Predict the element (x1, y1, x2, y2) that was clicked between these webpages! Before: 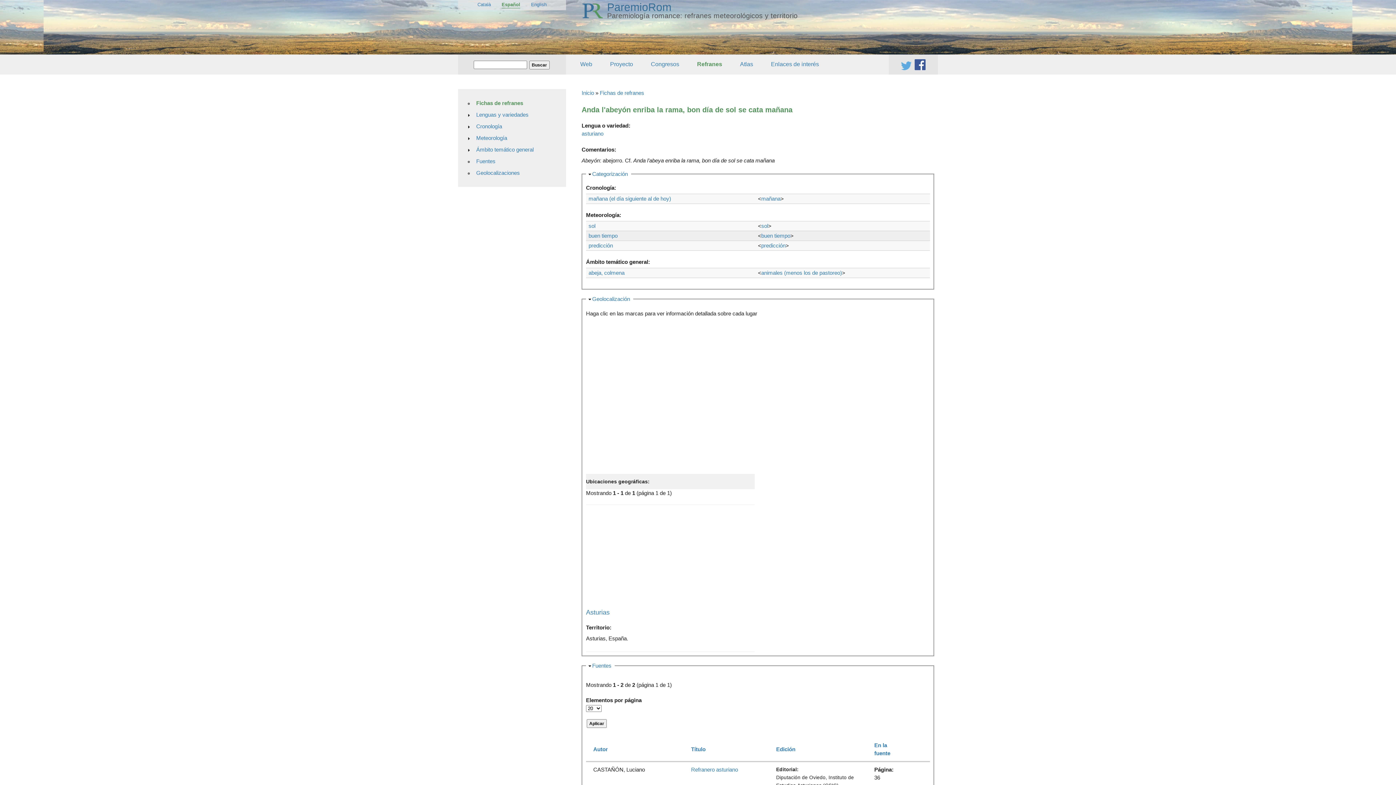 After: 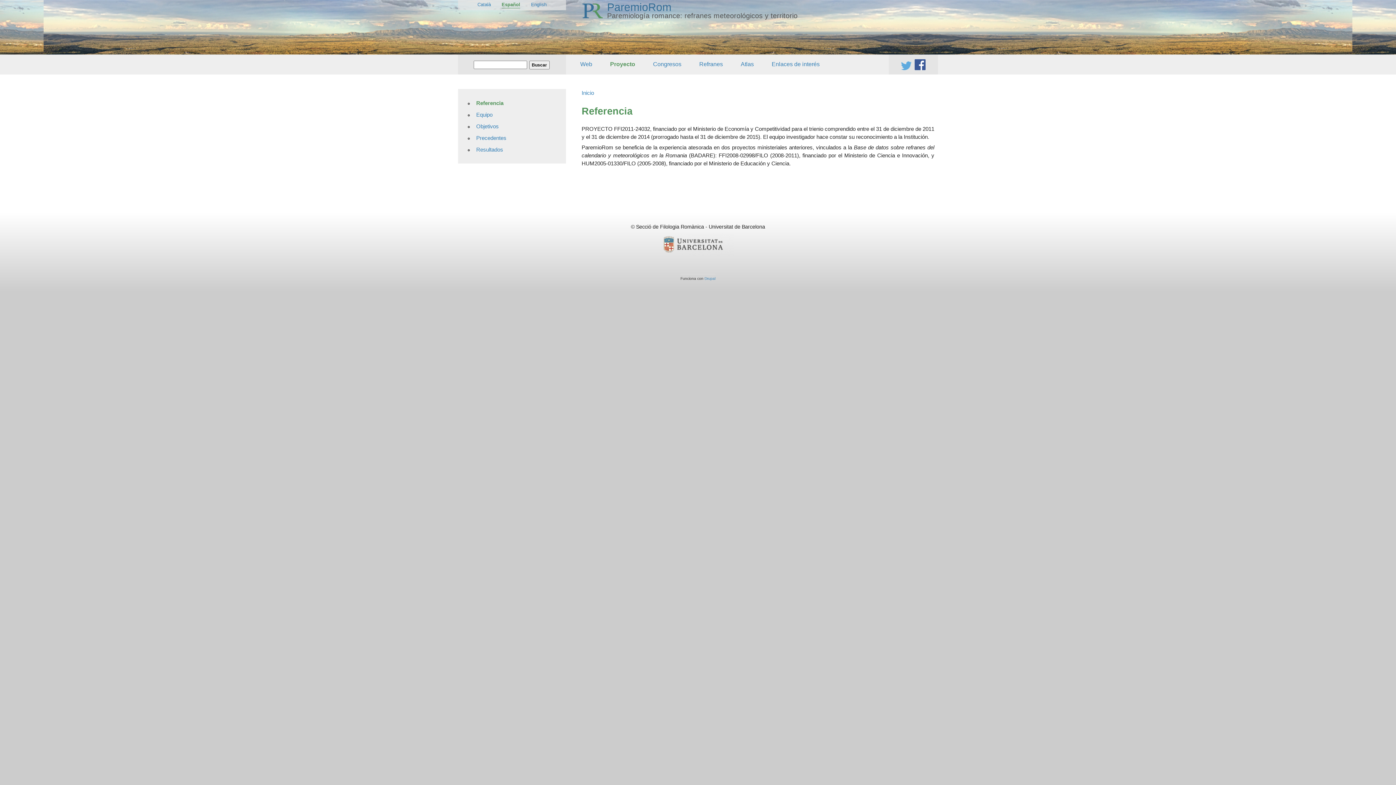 Action: label: Proyecto bbox: (606, 58, 636, 70)